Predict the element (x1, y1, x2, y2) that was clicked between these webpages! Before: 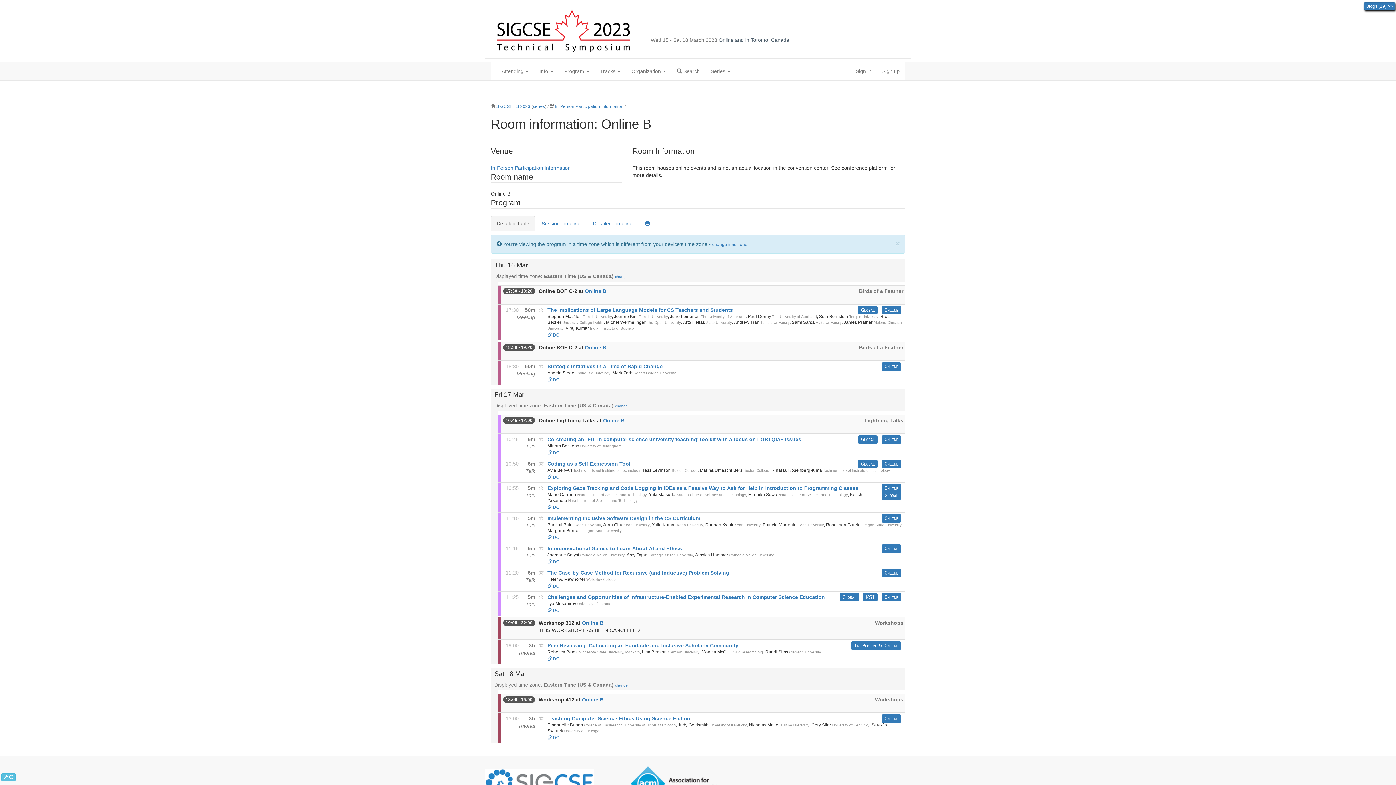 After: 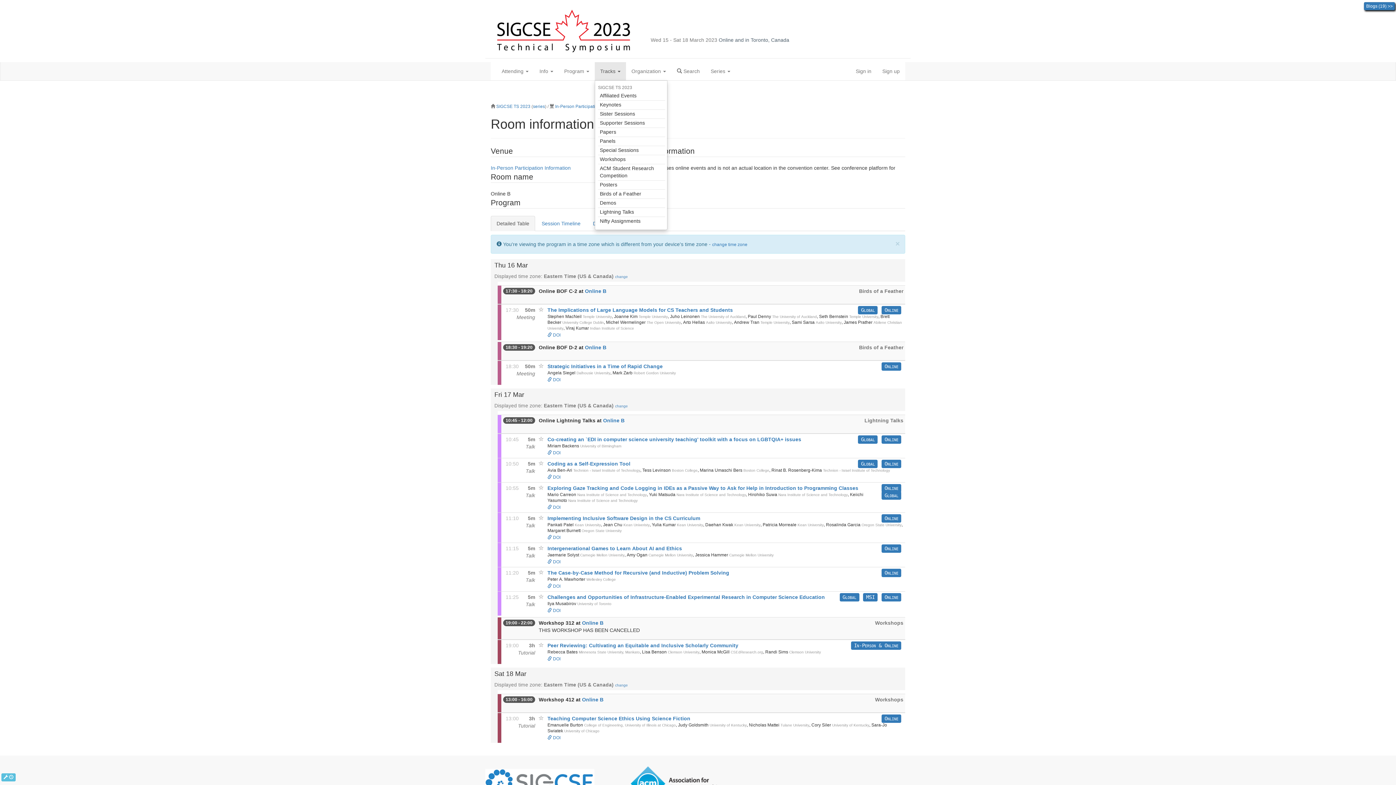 Action: bbox: (594, 62, 626, 80) label: Tracks 